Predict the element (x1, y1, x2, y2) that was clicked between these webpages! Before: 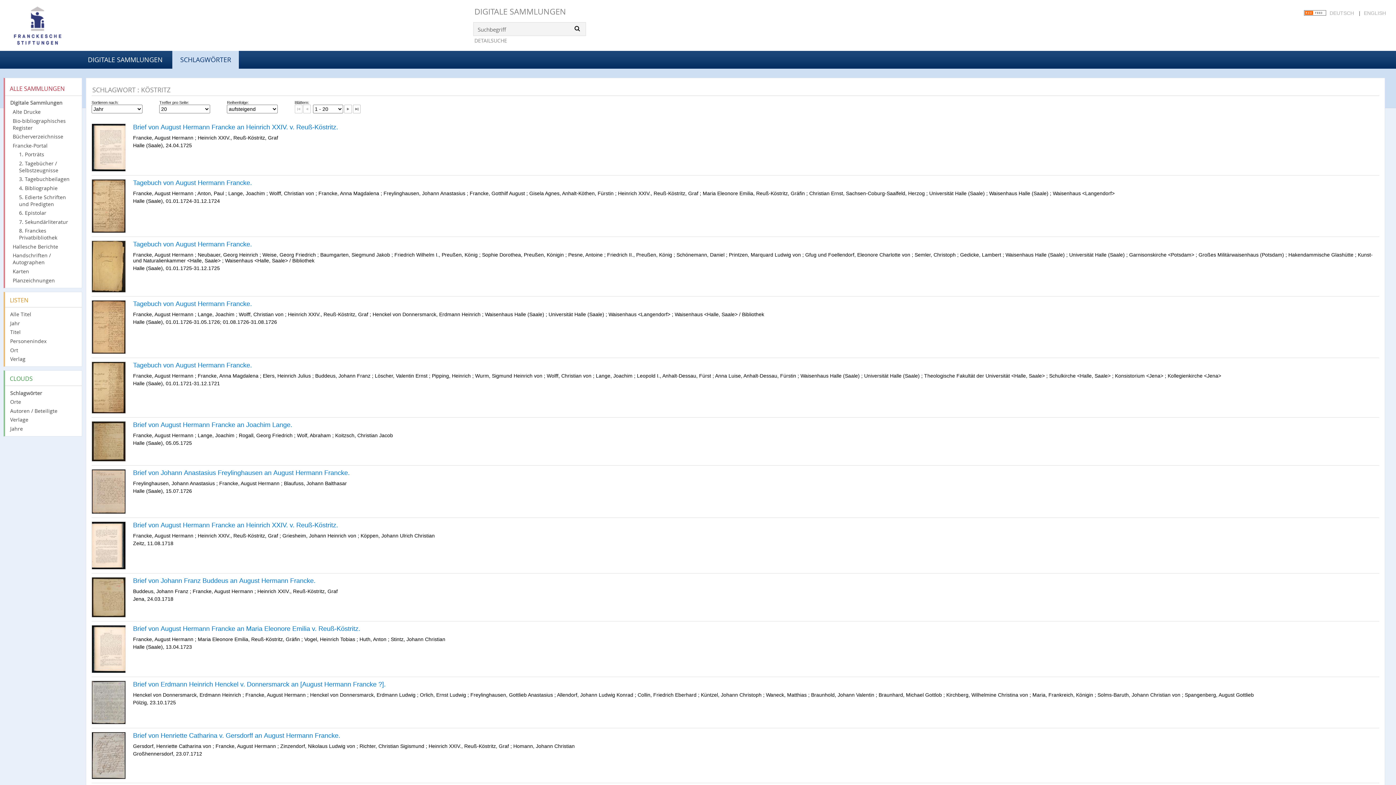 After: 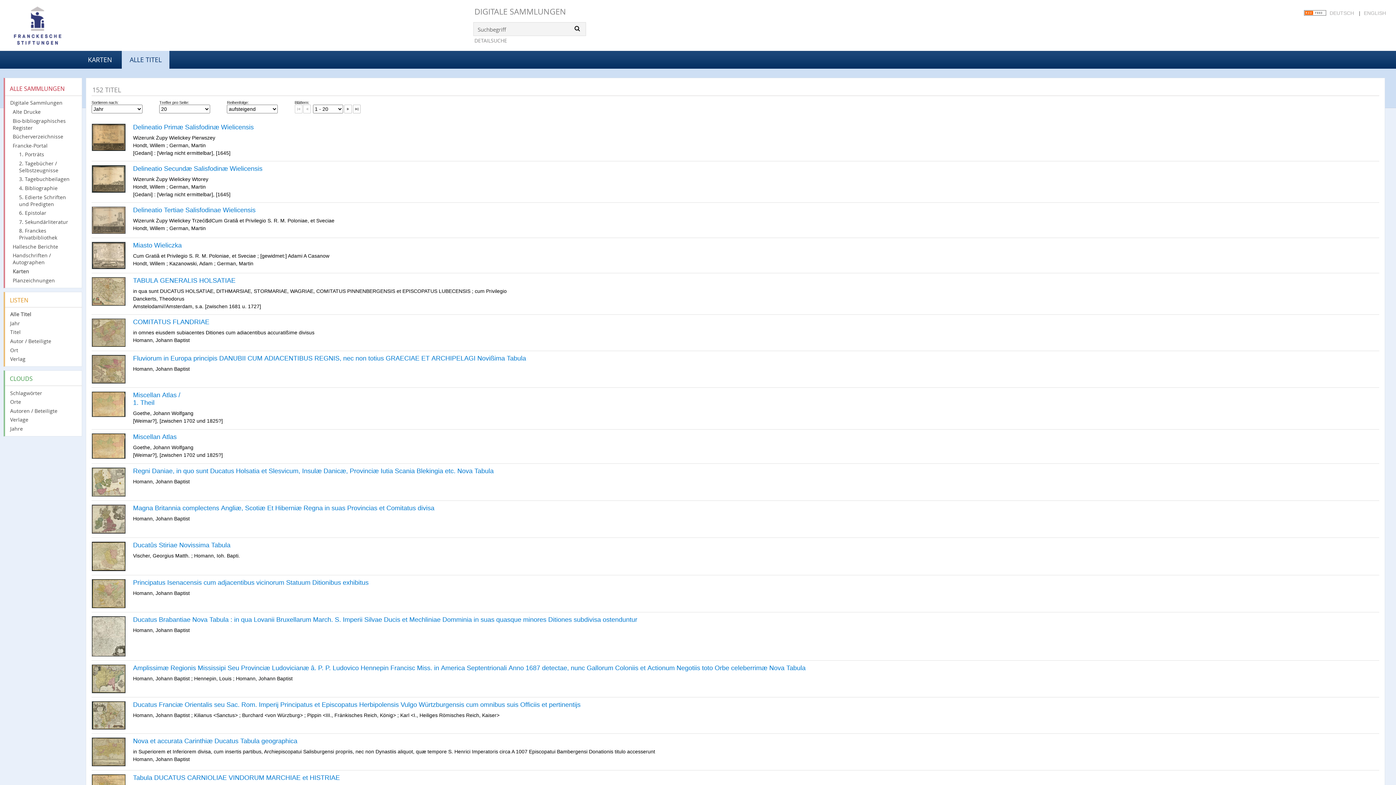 Action: bbox: (12, 267, 77, 275) label: Karten